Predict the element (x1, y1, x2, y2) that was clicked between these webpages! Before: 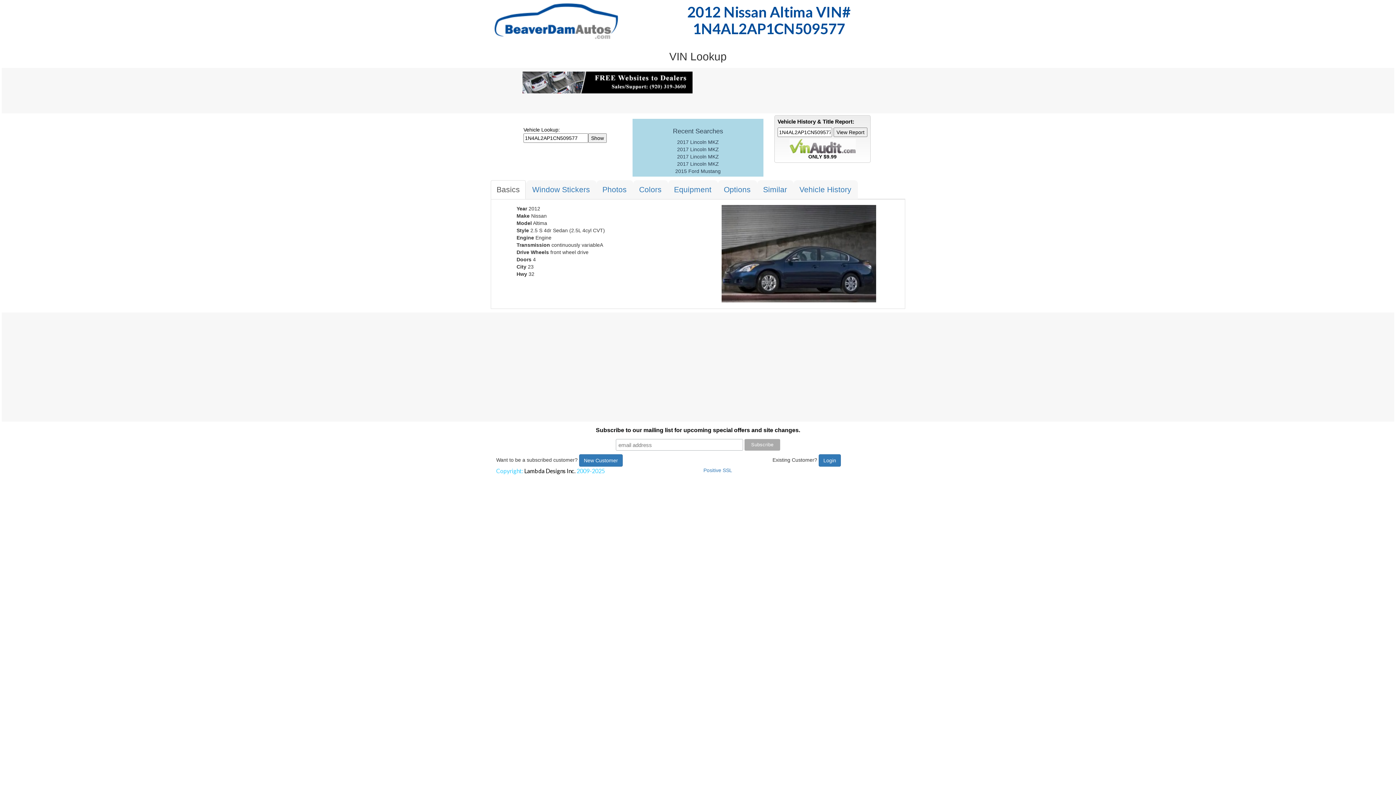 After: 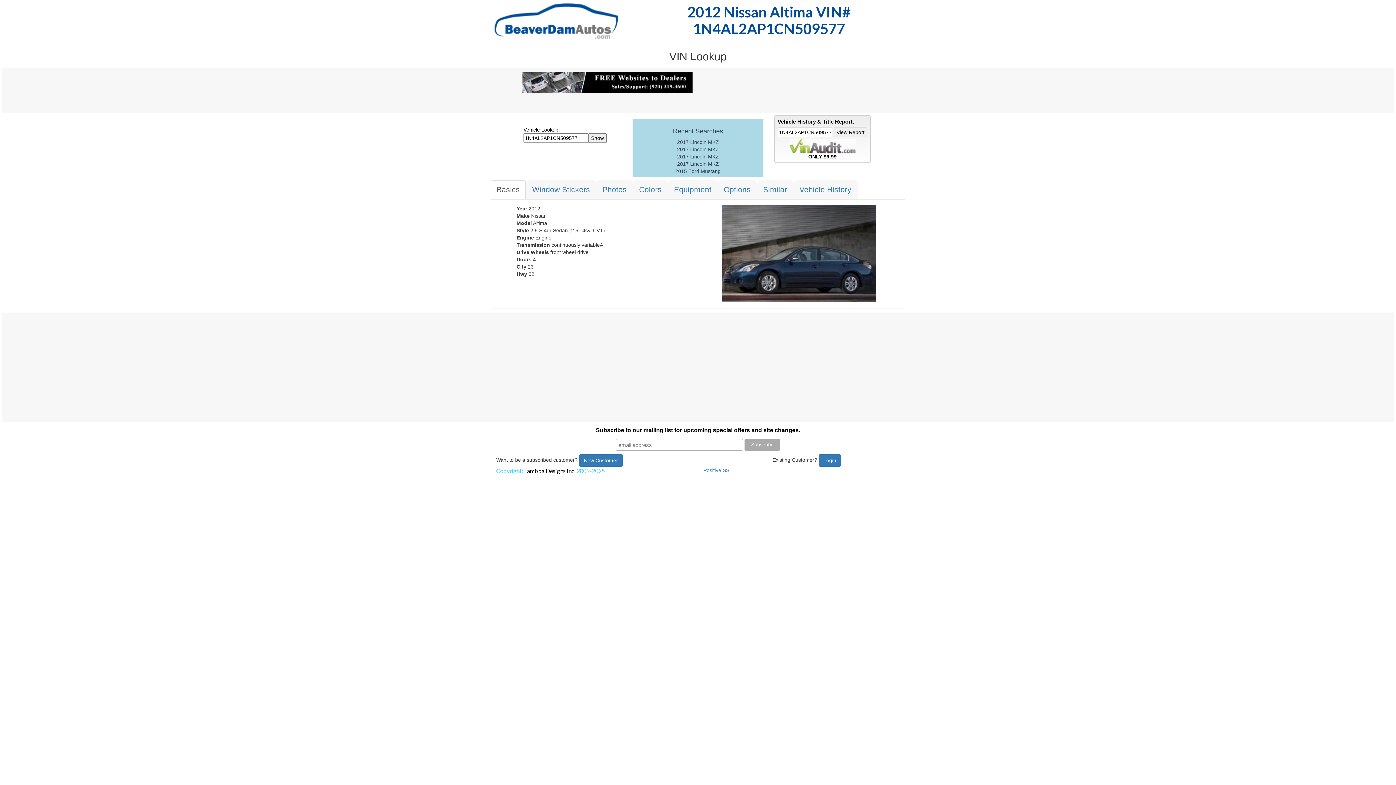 Action: bbox: (490, 180, 525, 199) label: Basics